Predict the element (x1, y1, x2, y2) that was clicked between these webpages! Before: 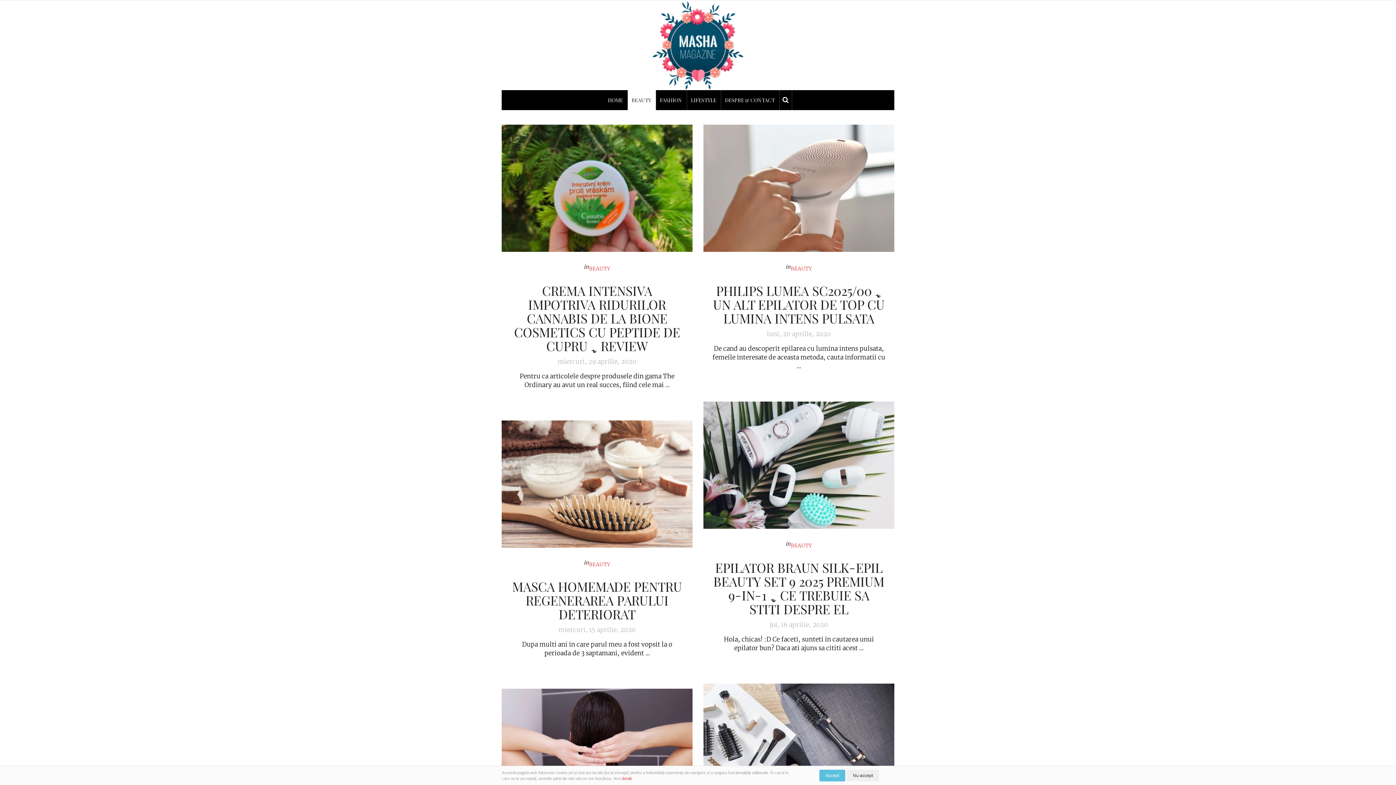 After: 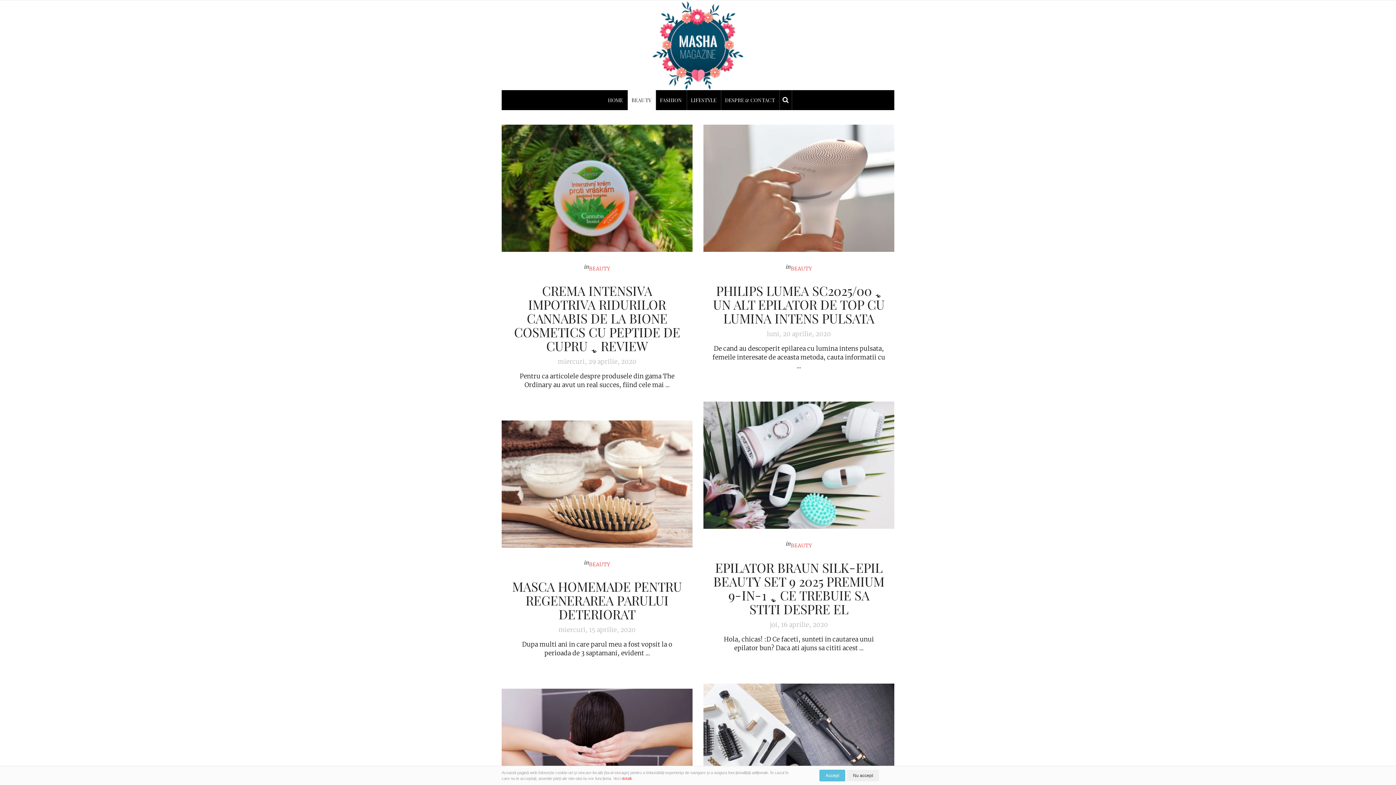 Action: bbox: (589, 265, 610, 272) label: BEAUTY